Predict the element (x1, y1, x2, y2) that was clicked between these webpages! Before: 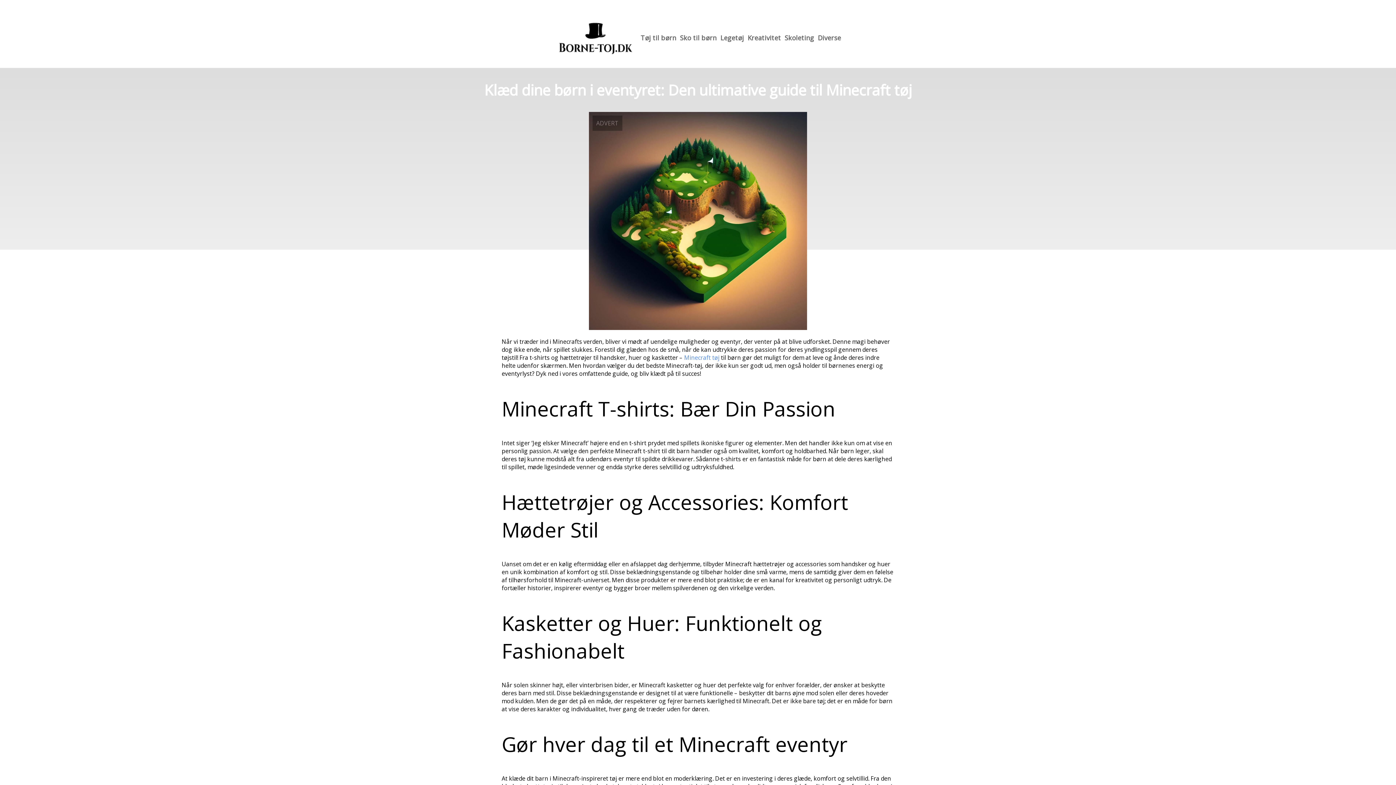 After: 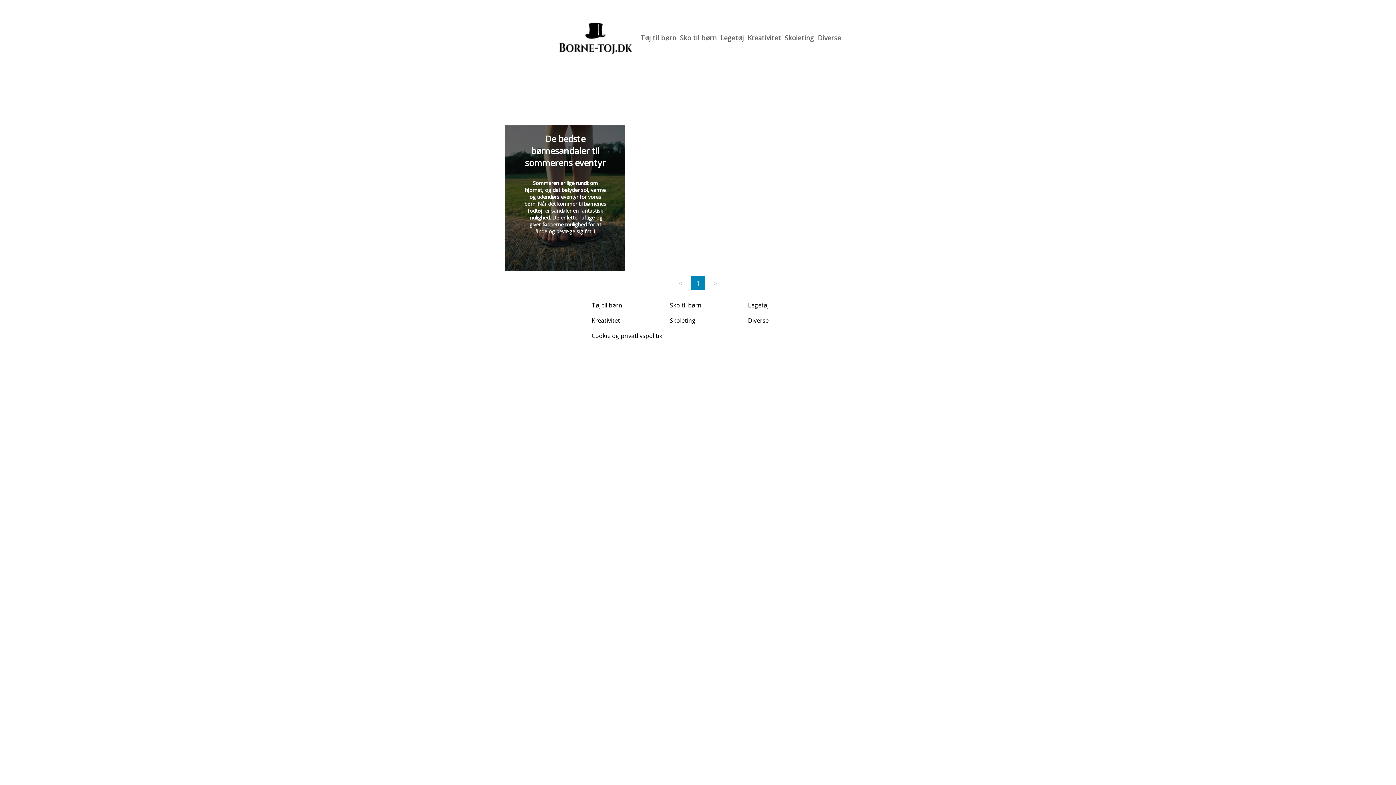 Action: bbox: (680, 33, 716, 42) label: Sko til børn